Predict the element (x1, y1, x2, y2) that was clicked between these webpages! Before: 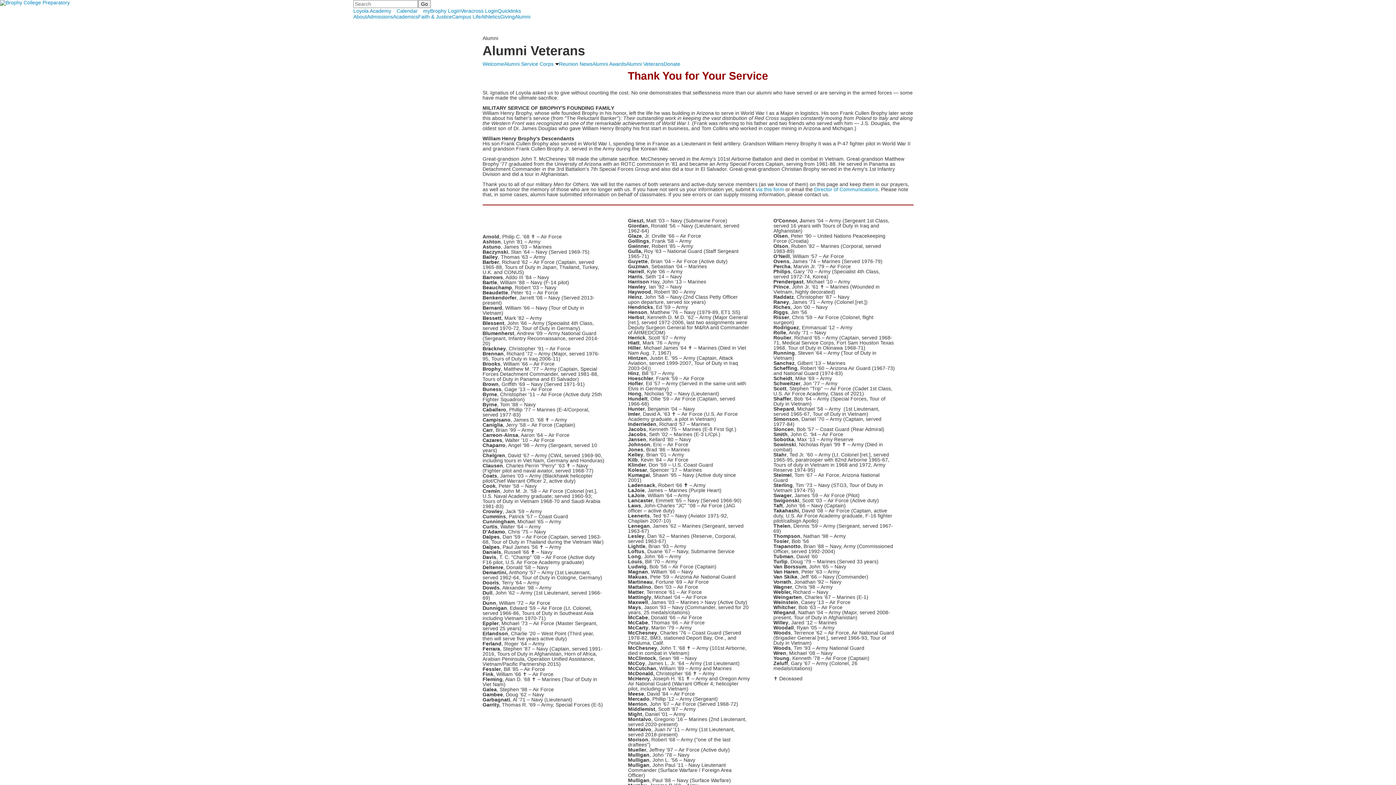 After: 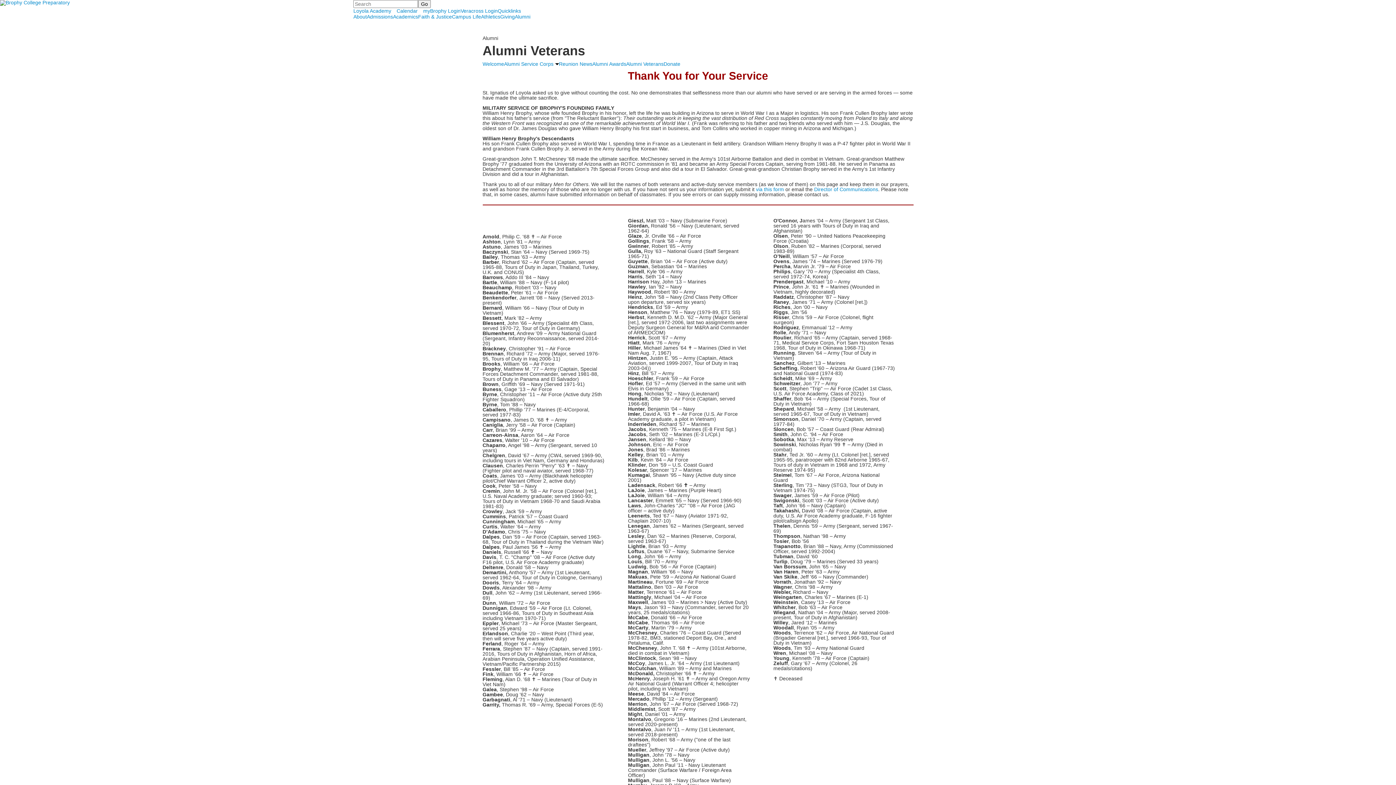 Action: label: Alumni Veterans bbox: (626, 61, 663, 66)